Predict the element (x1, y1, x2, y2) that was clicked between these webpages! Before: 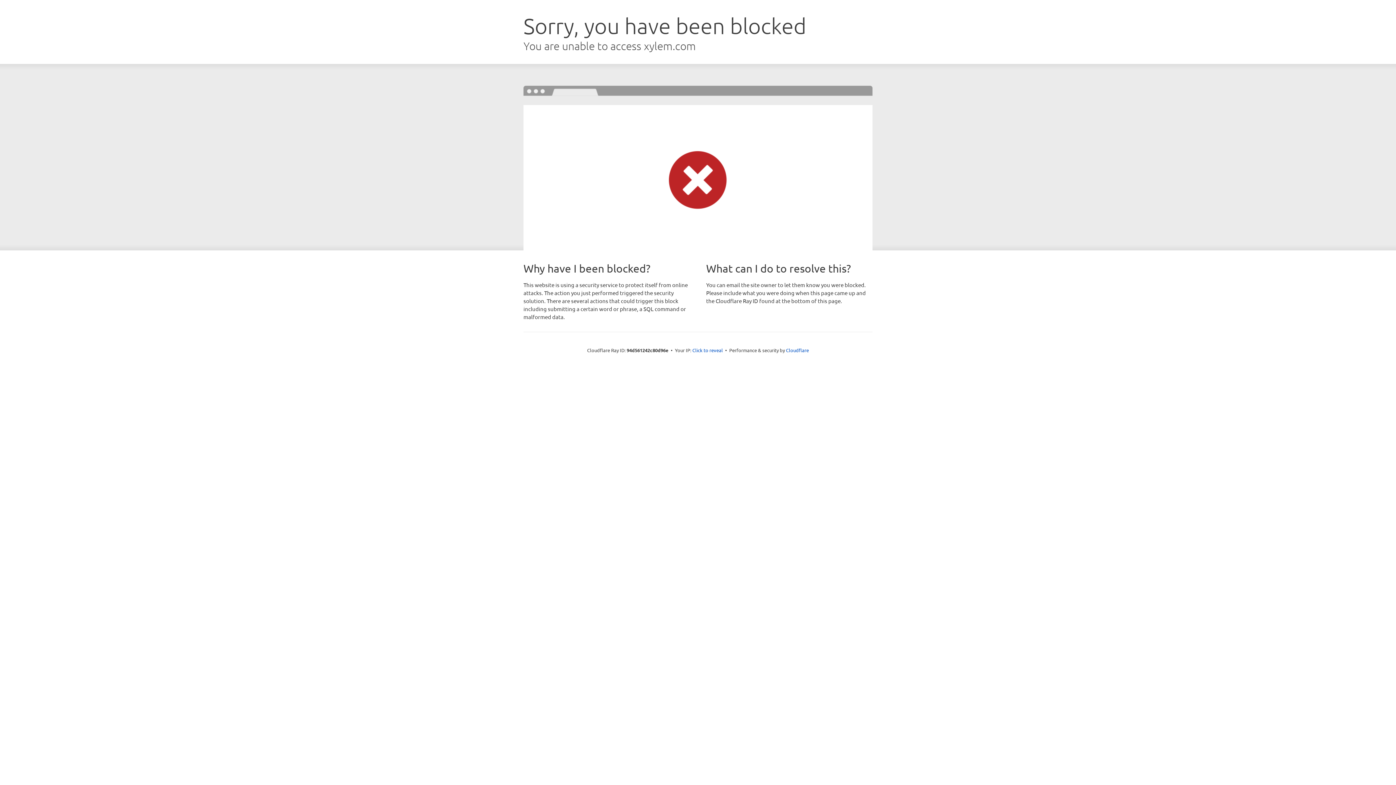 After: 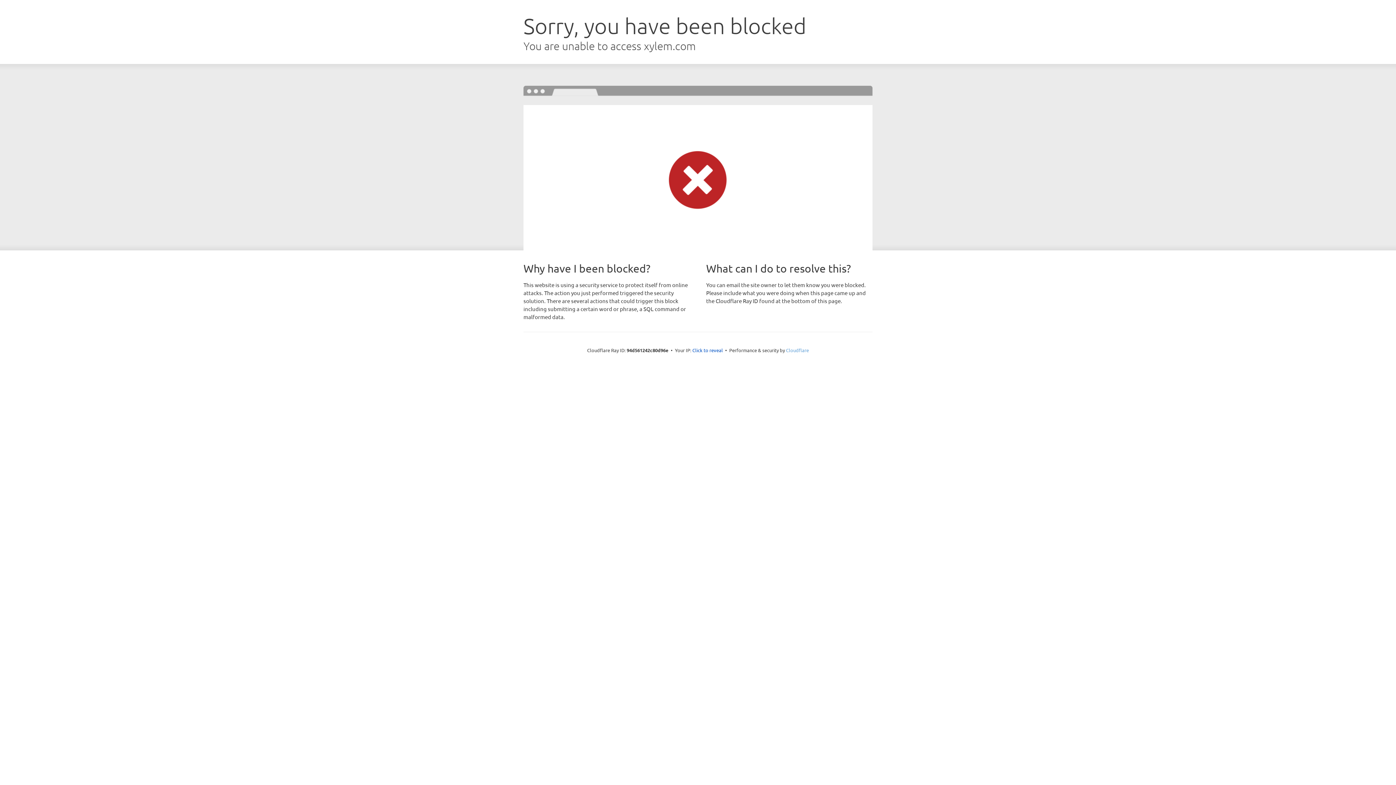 Action: label: Cloudflare bbox: (786, 347, 809, 353)